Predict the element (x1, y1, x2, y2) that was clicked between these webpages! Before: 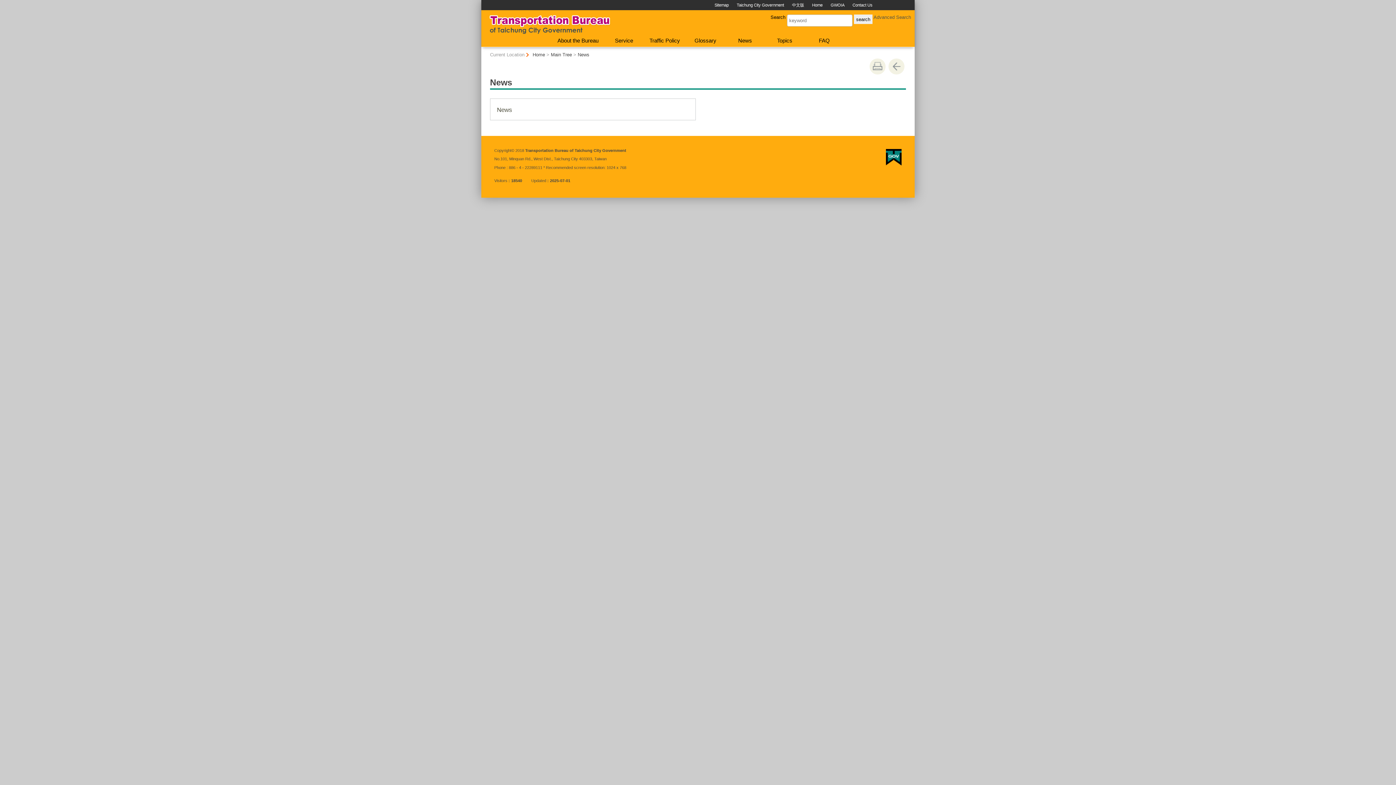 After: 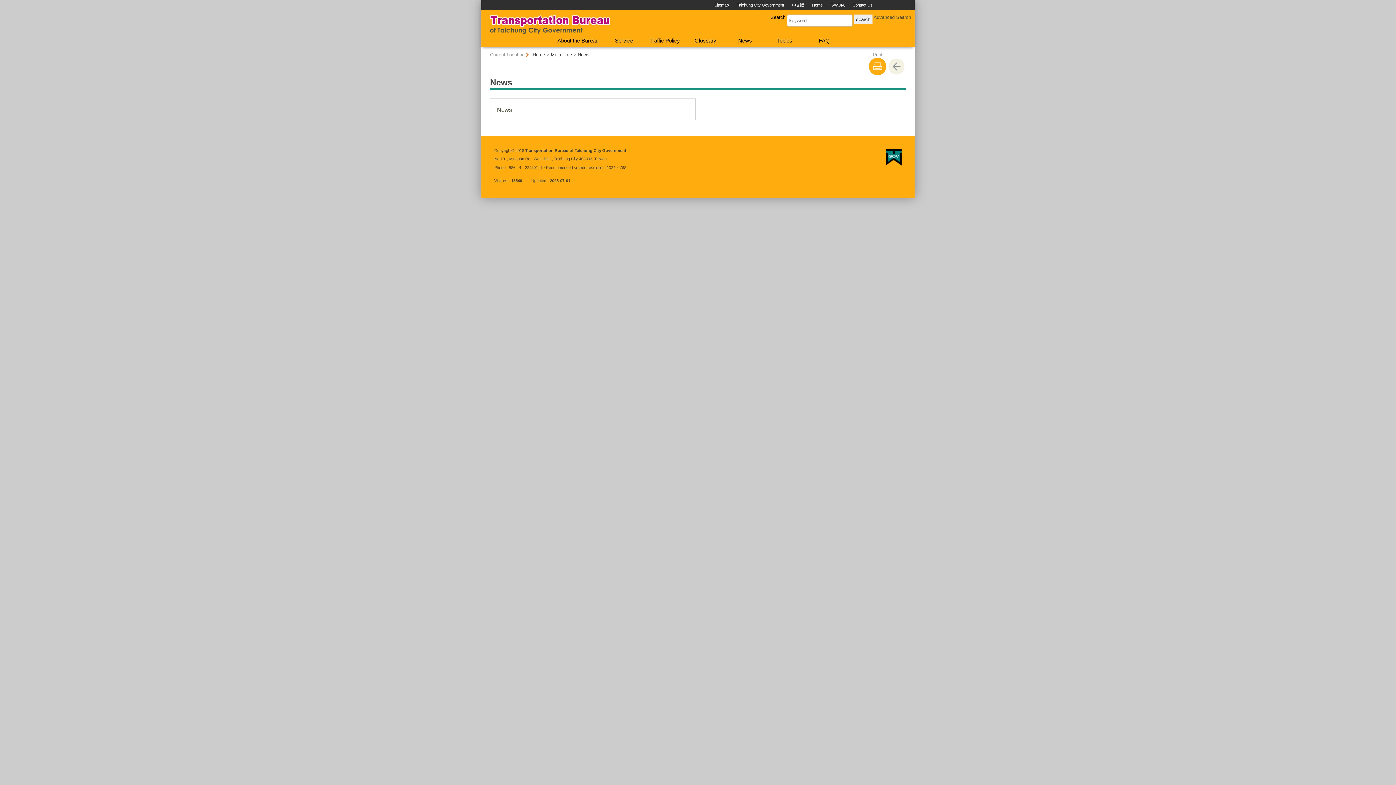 Action: label: print bbox: (869, 58, 885, 74)